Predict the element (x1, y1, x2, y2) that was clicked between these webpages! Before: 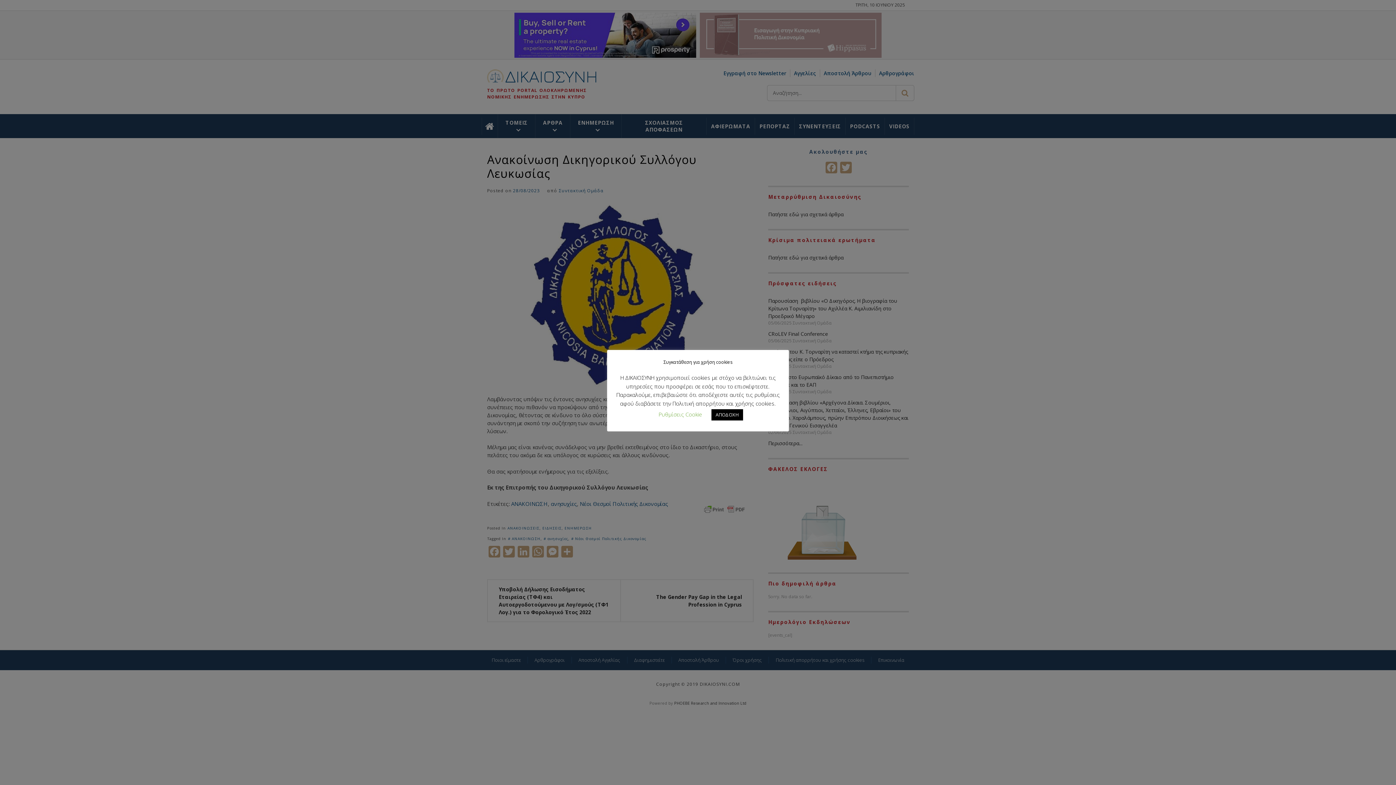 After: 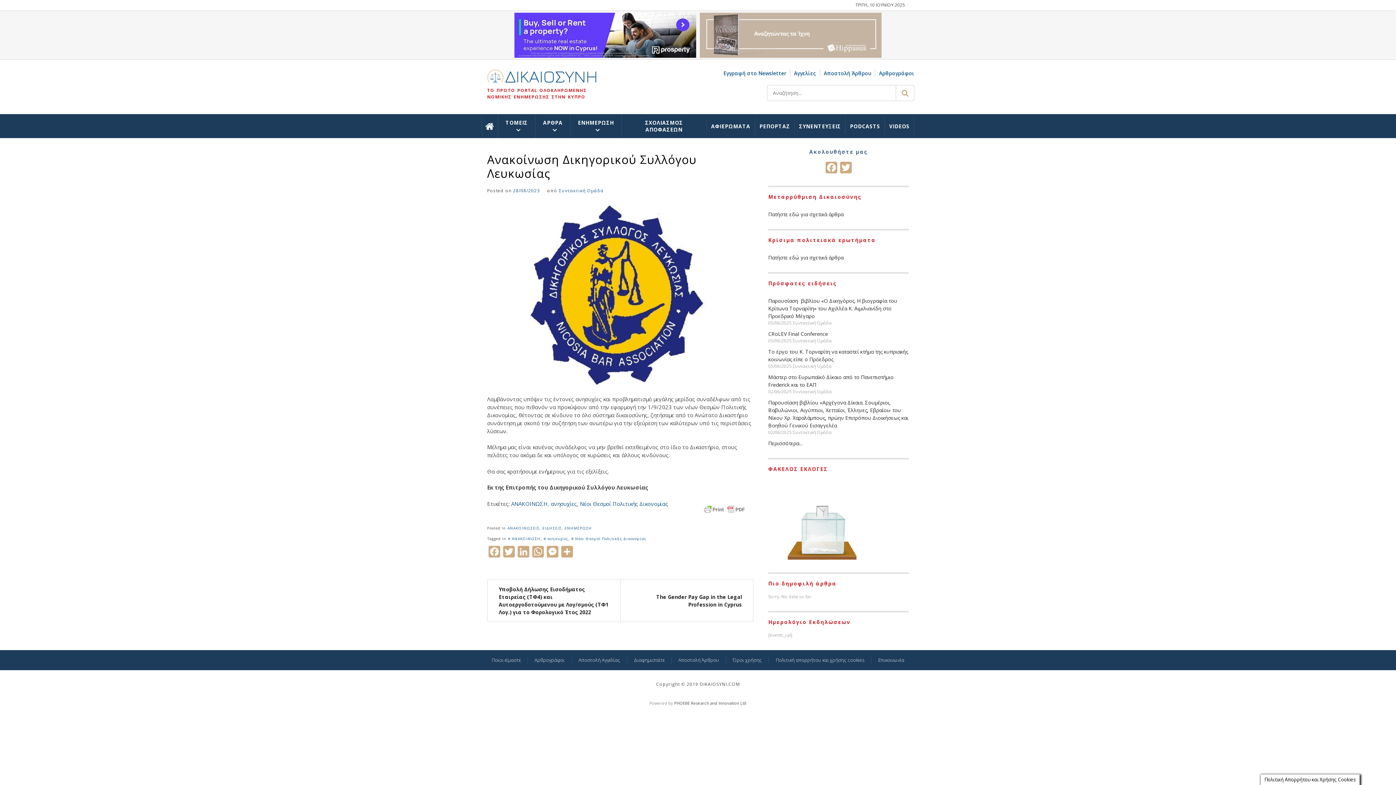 Action: bbox: (711, 409, 743, 420) label: ΑΠΟΔΟΧΗ